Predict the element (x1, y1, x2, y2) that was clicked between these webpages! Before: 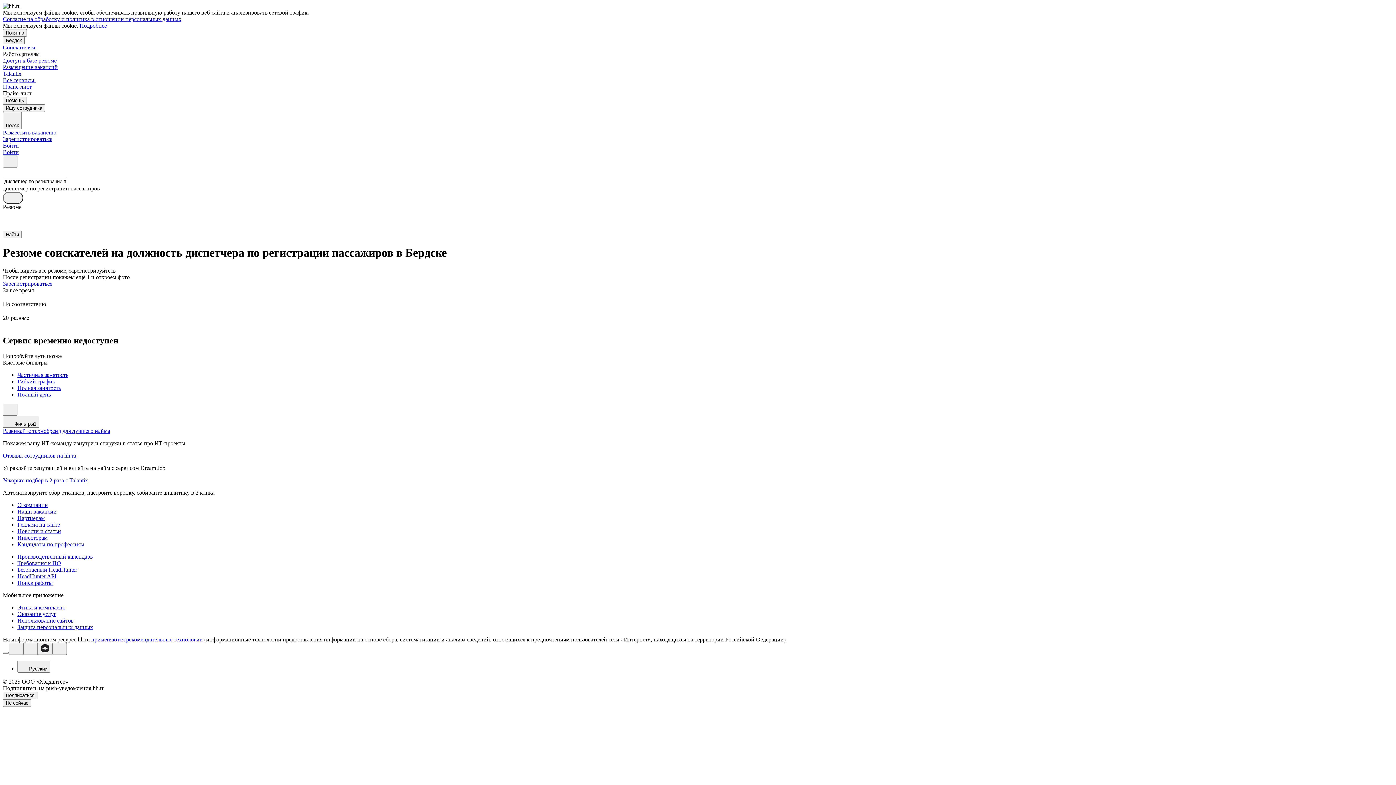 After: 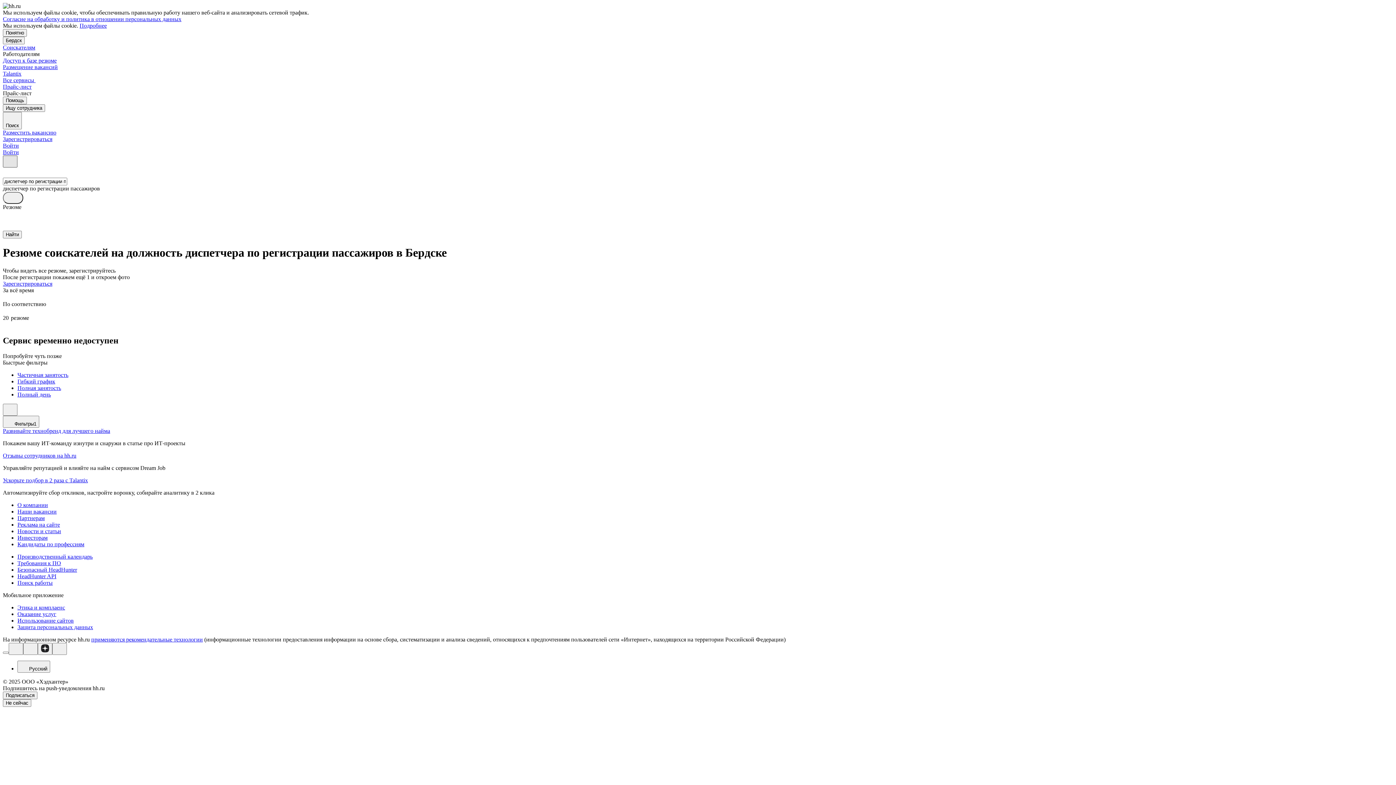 Action: bbox: (2, 155, 17, 167)